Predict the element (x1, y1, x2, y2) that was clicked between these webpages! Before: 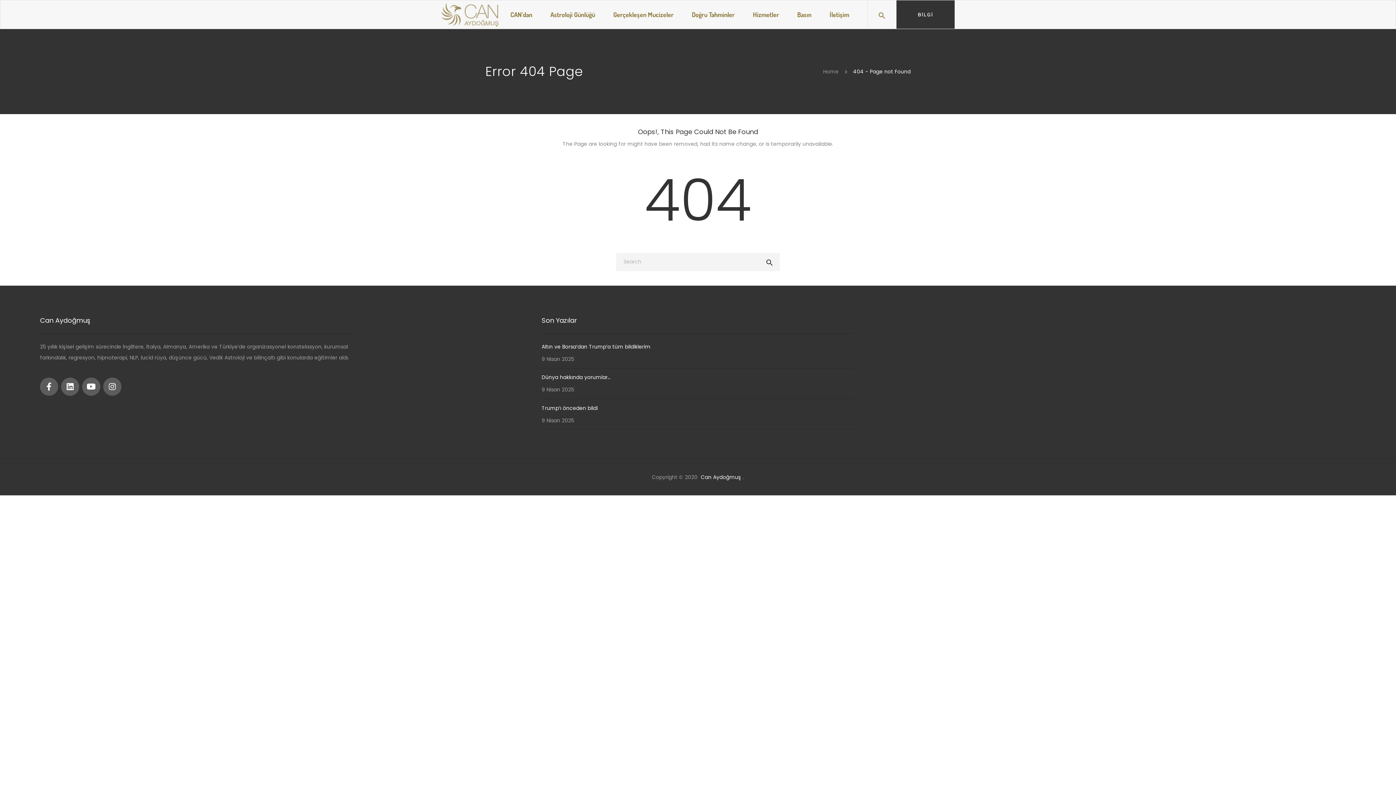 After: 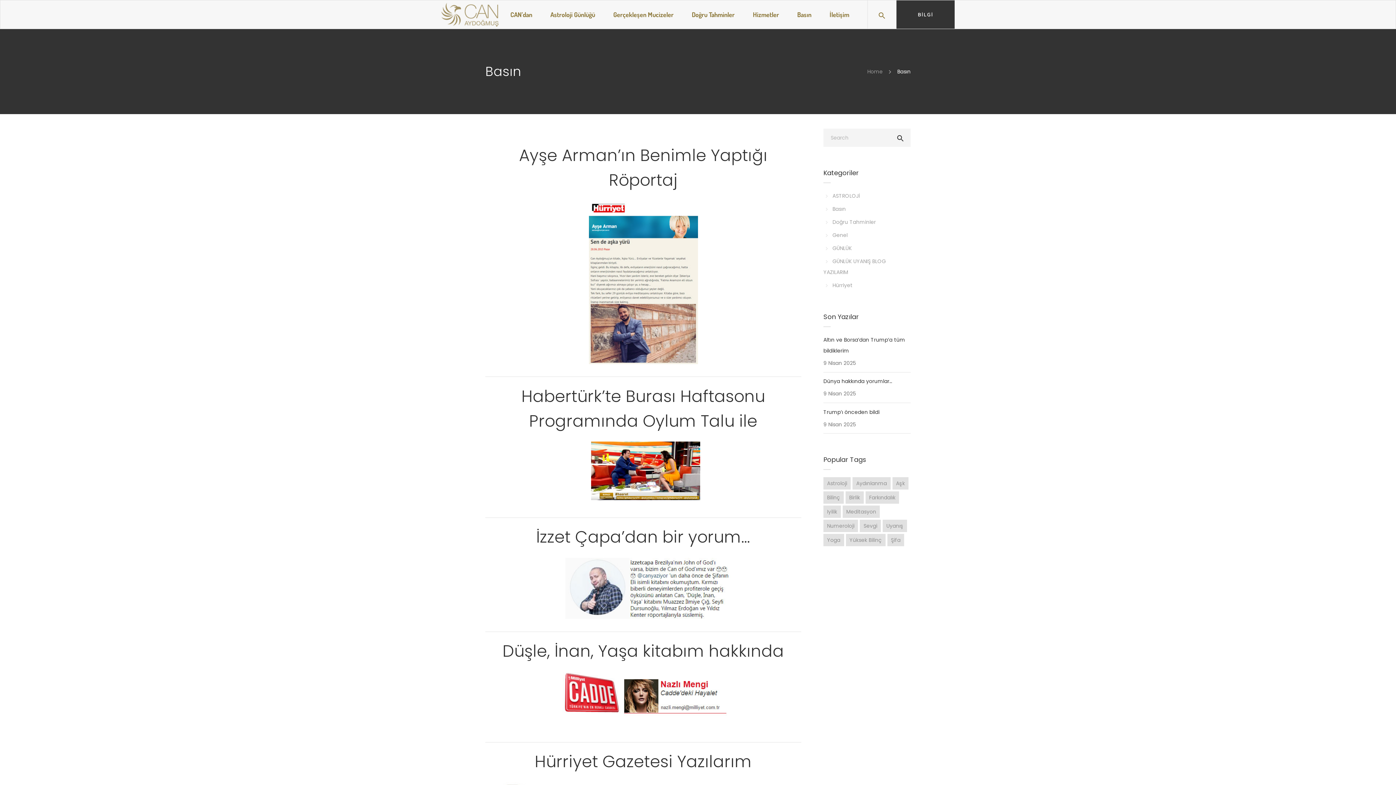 Action: label: Basın bbox: (788, 10, 820, 18)